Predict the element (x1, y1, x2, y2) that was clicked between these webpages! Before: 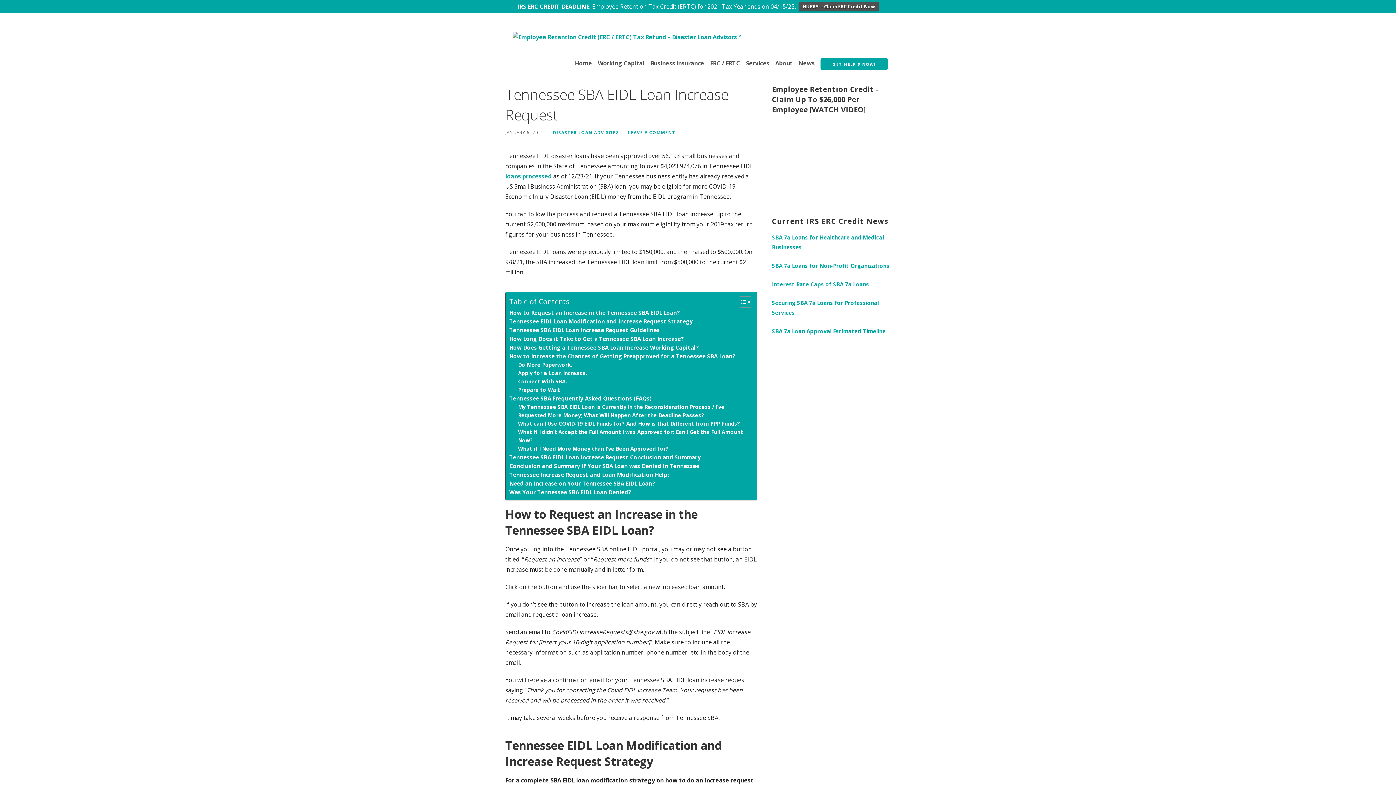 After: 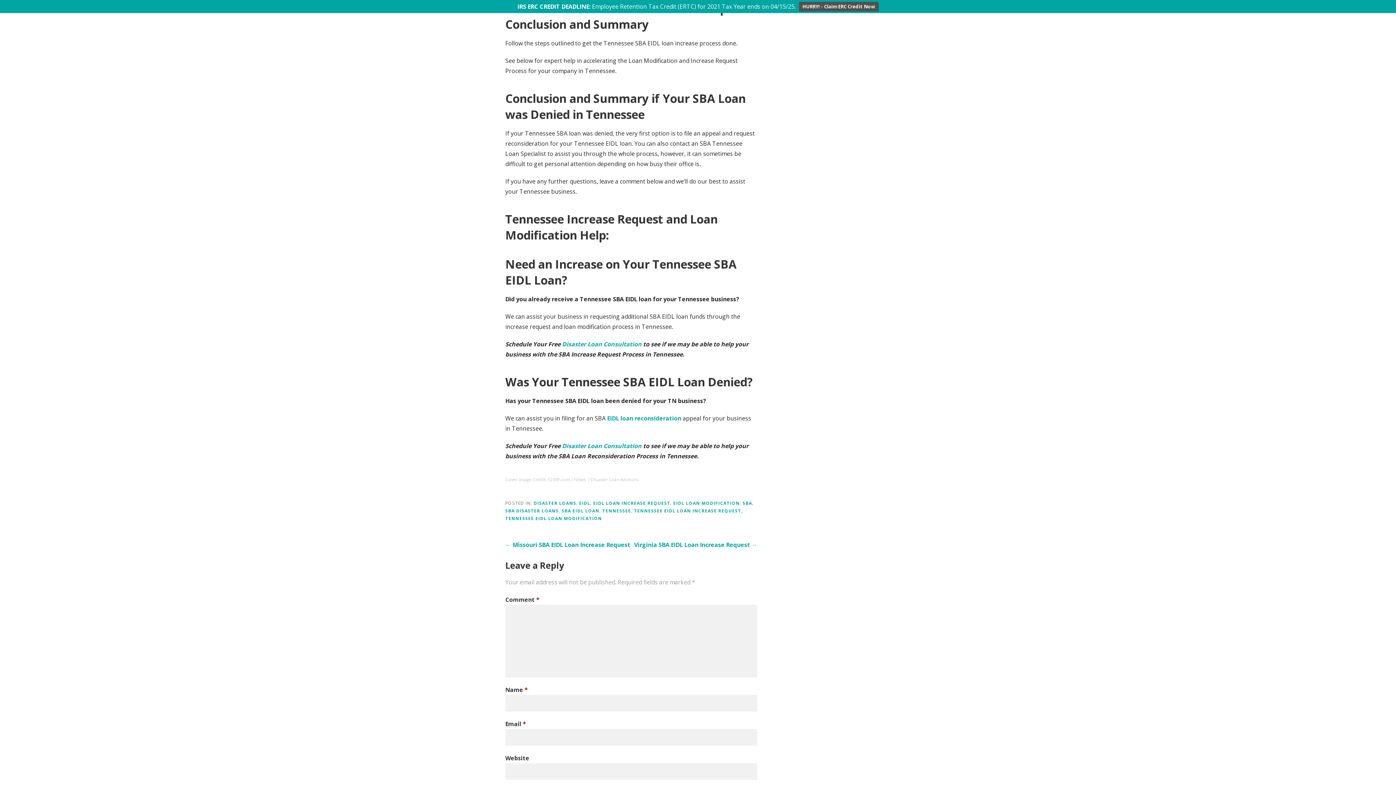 Action: label: Tennessee SBA EIDL Loan Increase Request Conclusion and Summary bbox: (509, 452, 701, 461)